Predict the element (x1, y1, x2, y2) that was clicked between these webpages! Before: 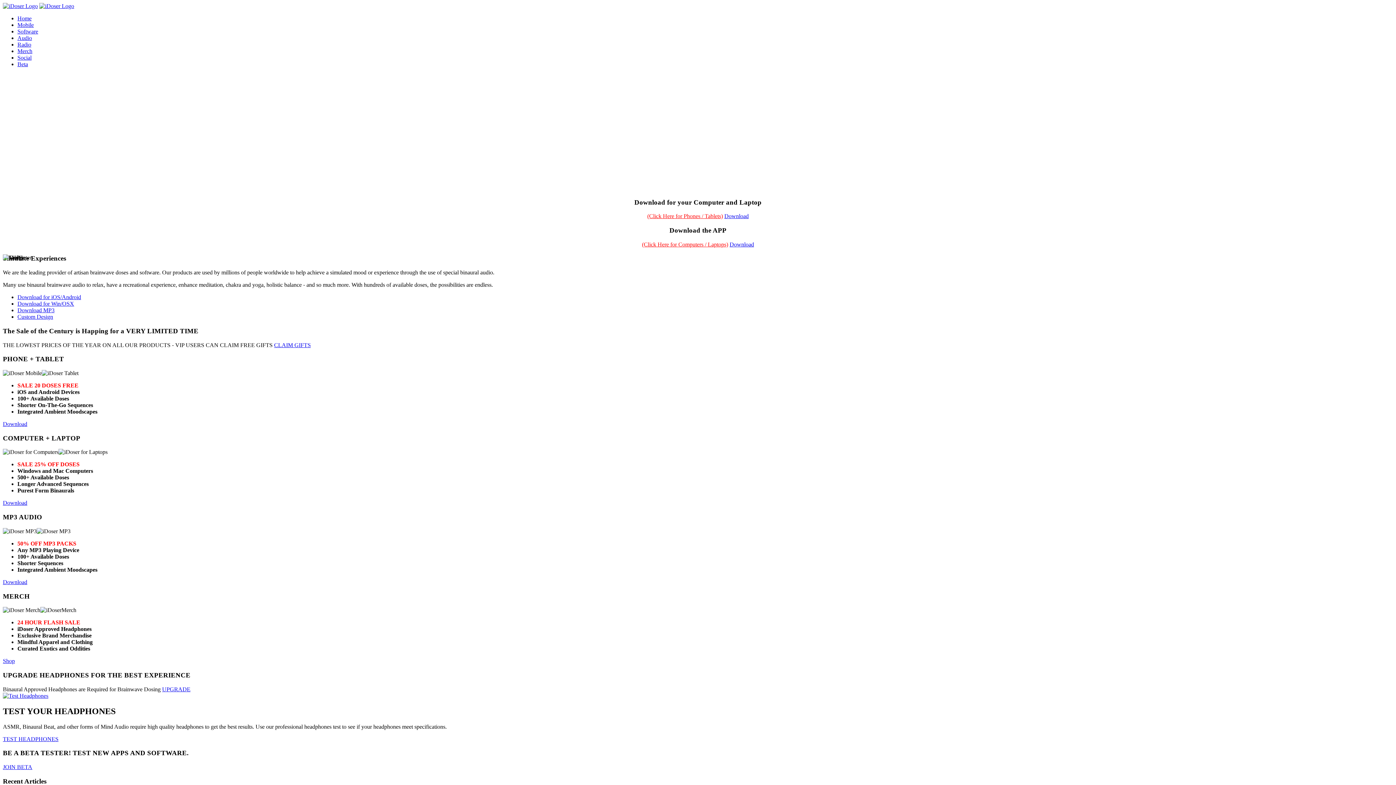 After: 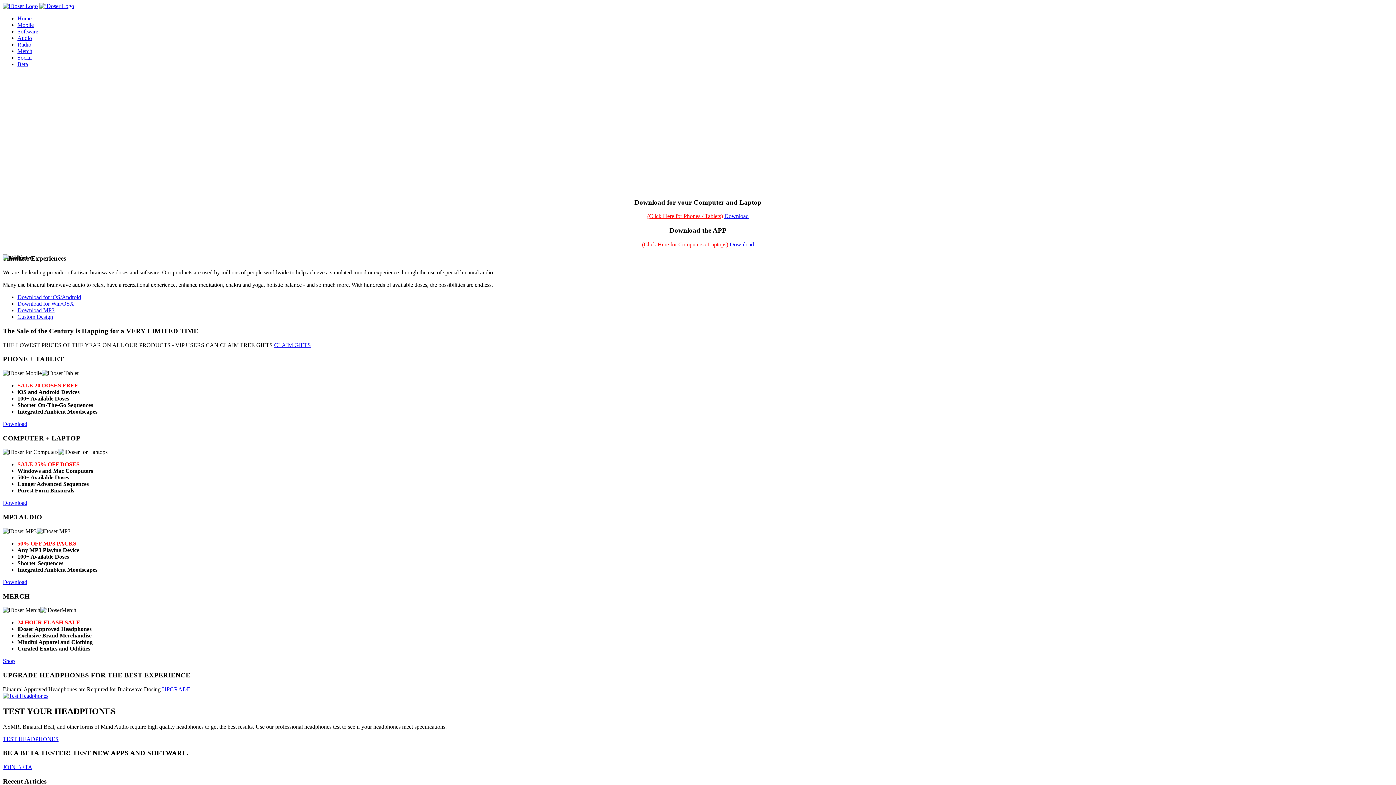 Action: label: TEST HEADPHONES bbox: (2, 736, 58, 742)